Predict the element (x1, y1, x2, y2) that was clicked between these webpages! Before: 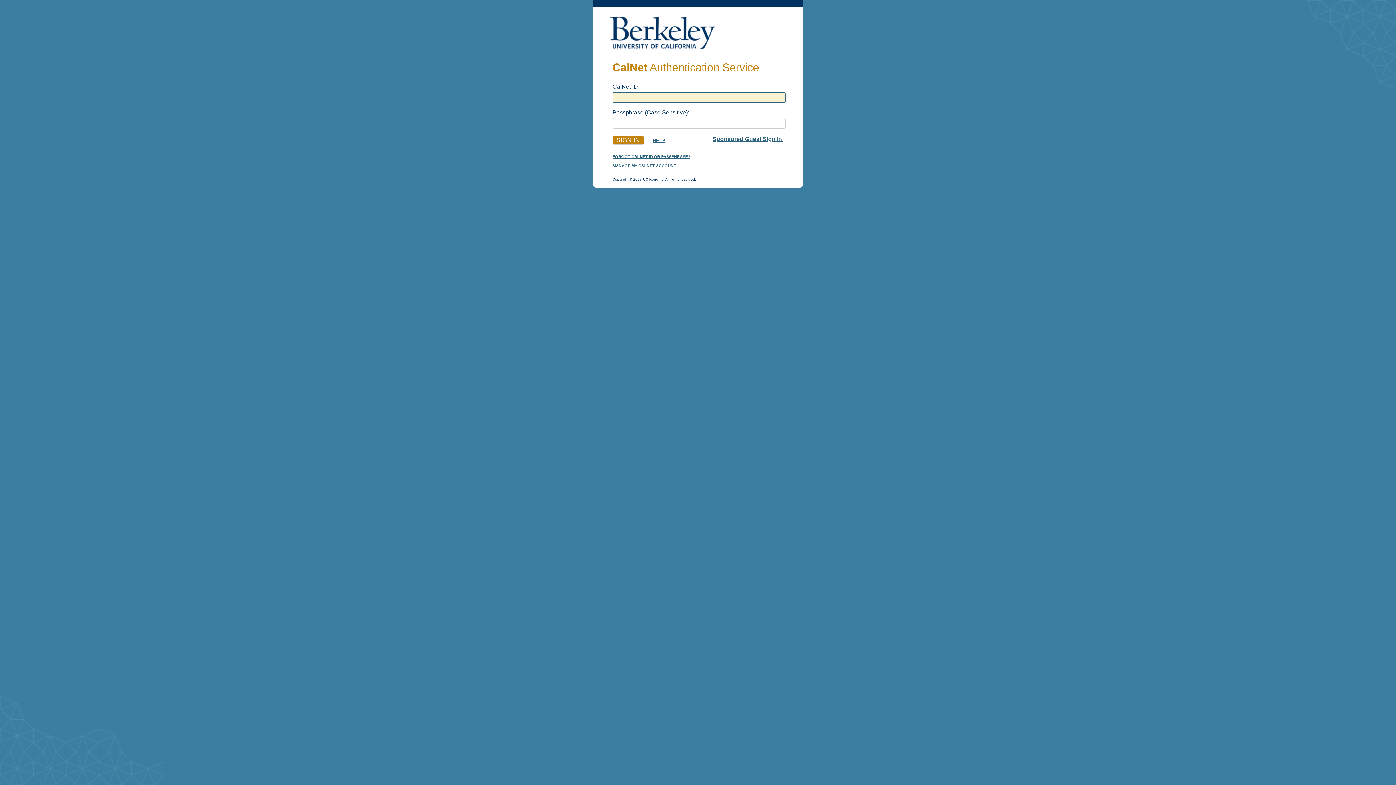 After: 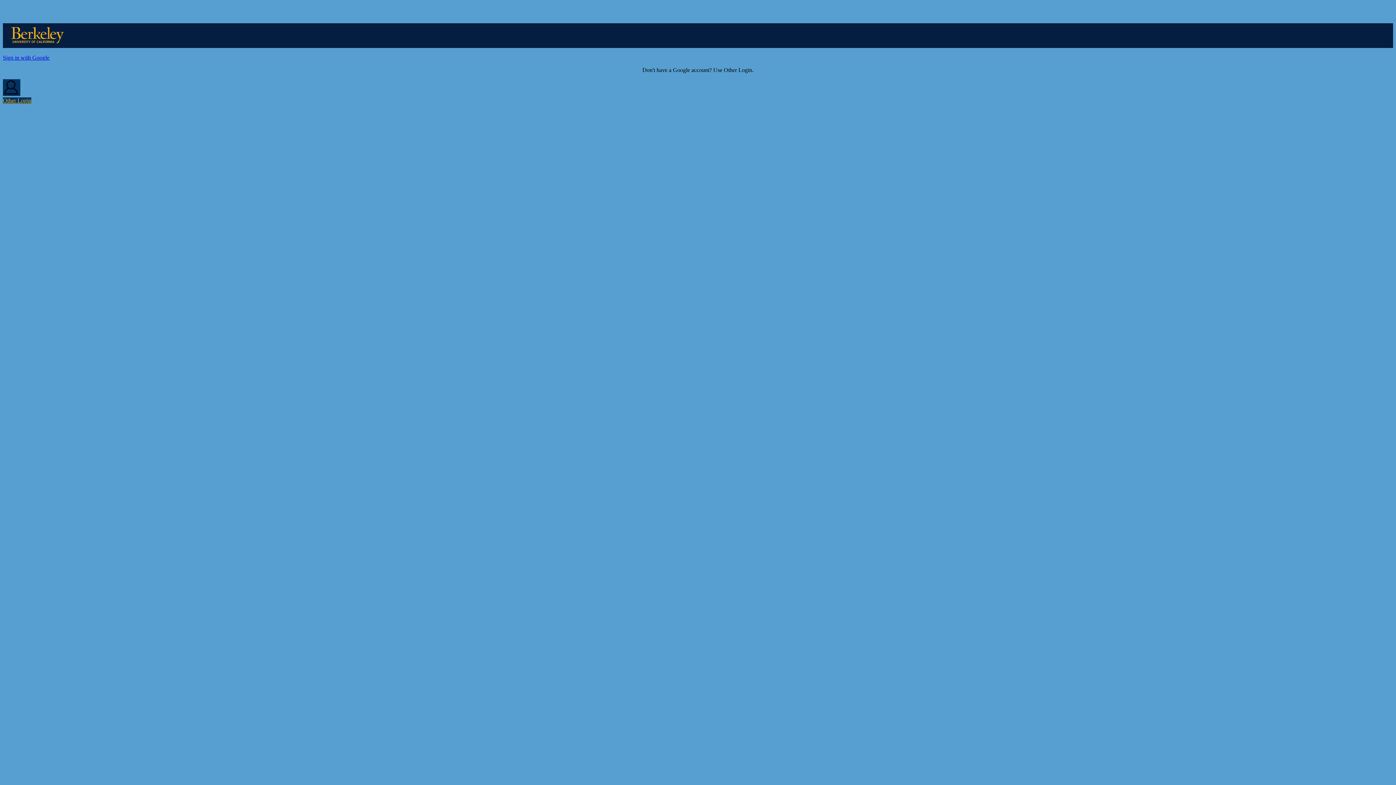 Action: label: Sponsored Guest Sign In bbox: (712, 136, 783, 142)